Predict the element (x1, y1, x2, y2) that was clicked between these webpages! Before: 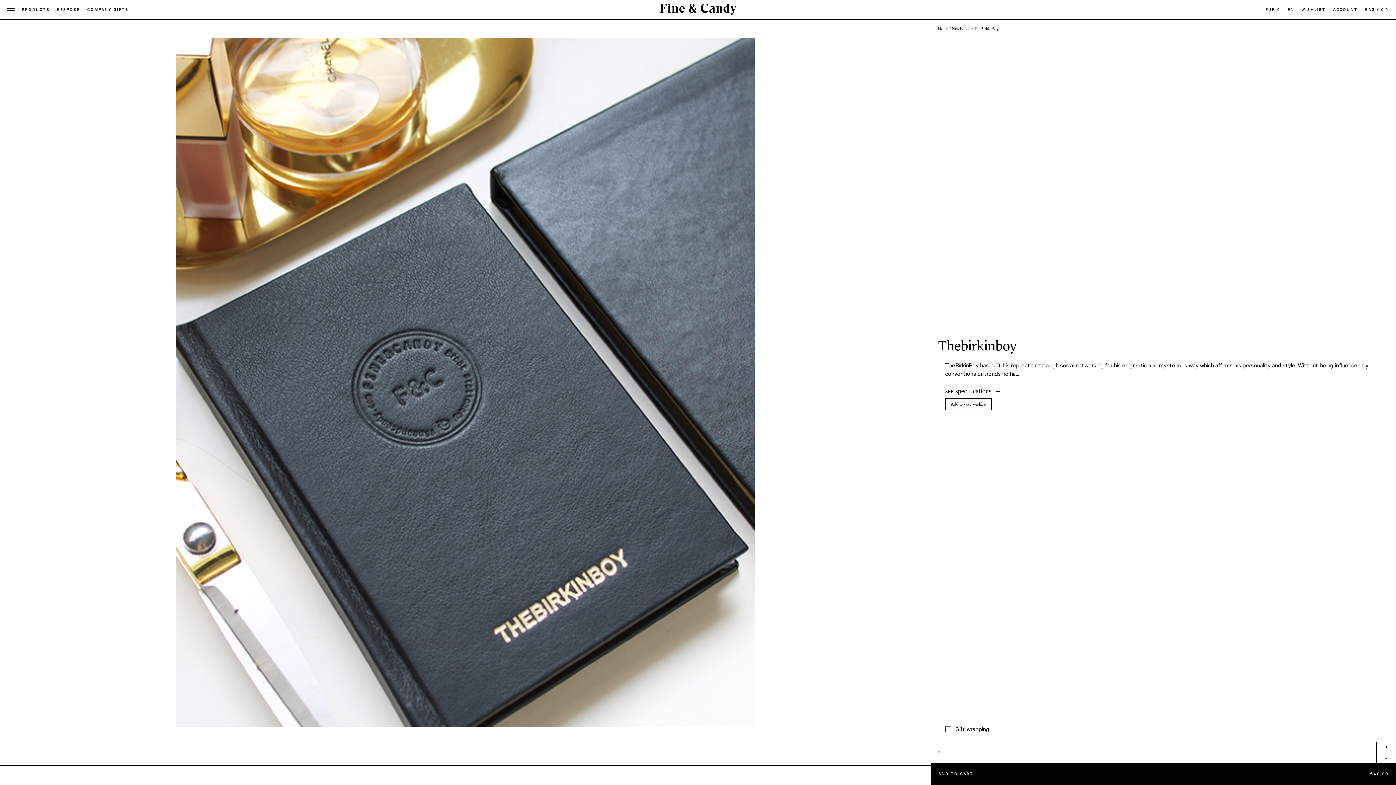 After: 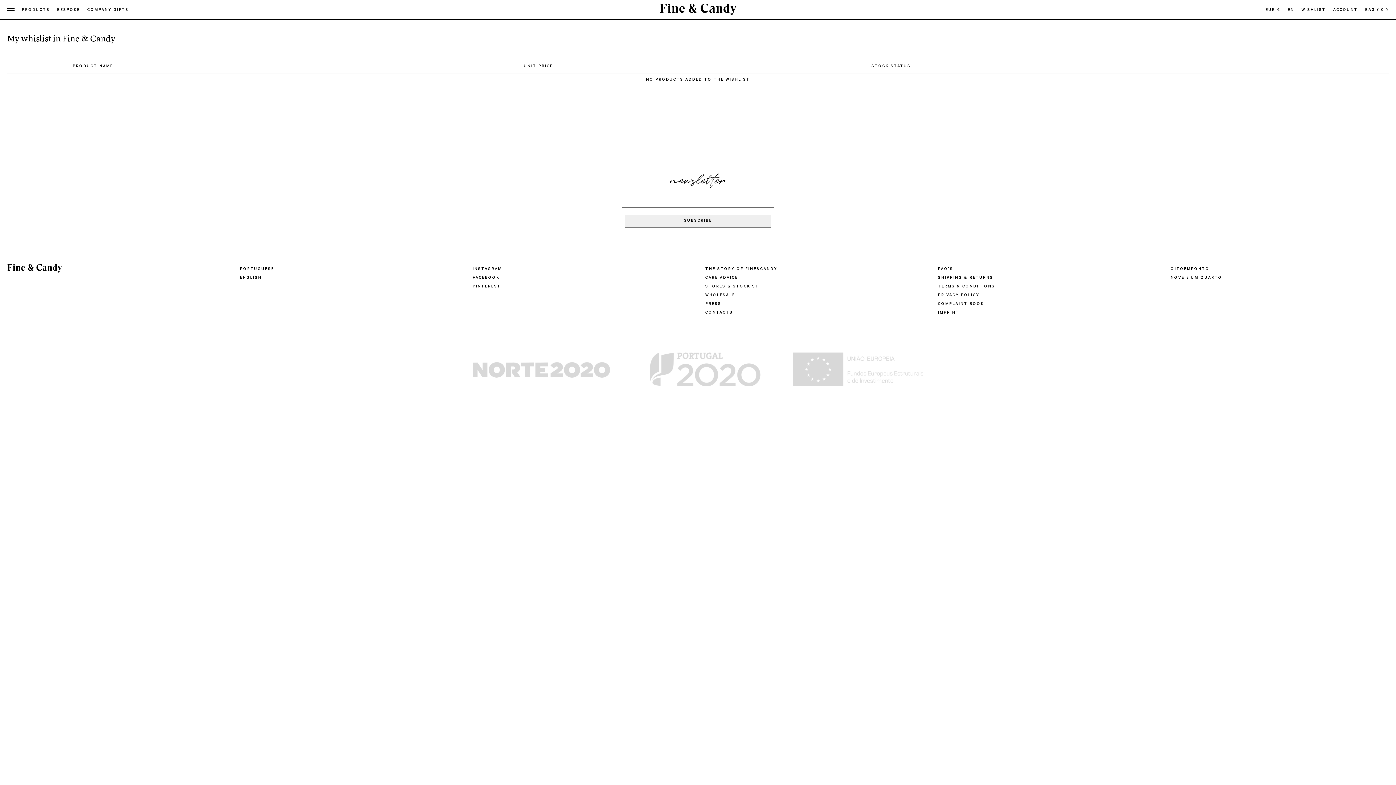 Action: label: WISHLIST bbox: (1301, 7, 1333, 12)